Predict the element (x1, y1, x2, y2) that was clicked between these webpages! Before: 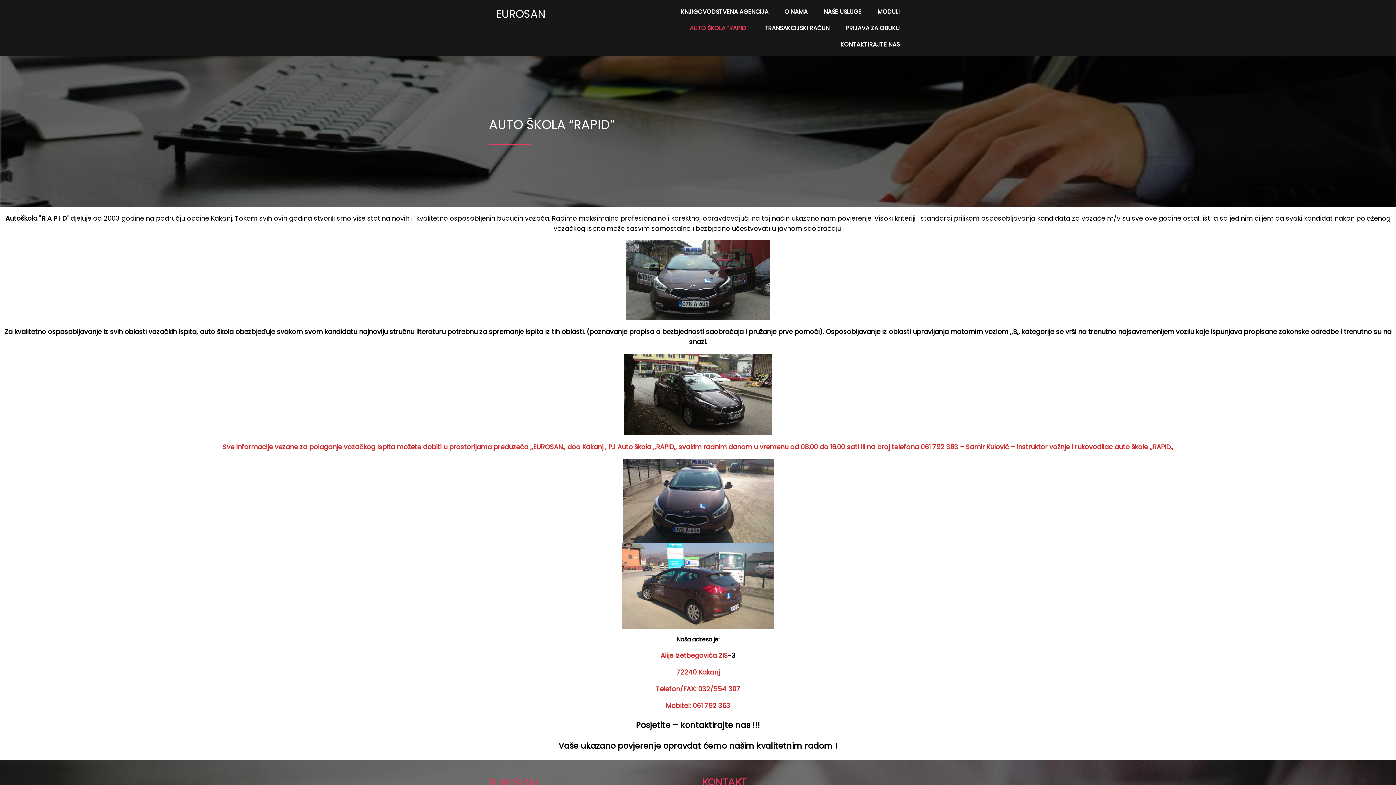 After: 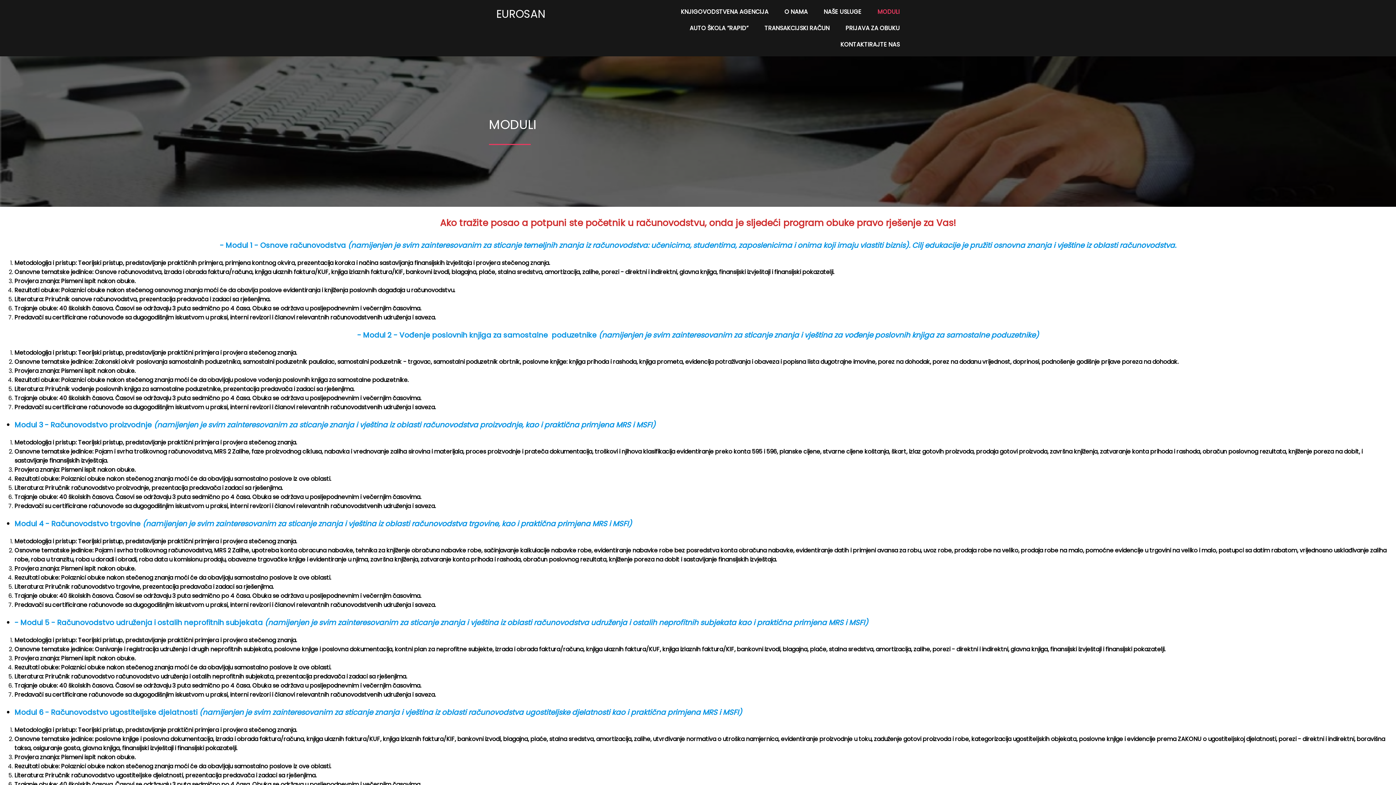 Action: bbox: (870, 3, 907, 20) label: MODULI